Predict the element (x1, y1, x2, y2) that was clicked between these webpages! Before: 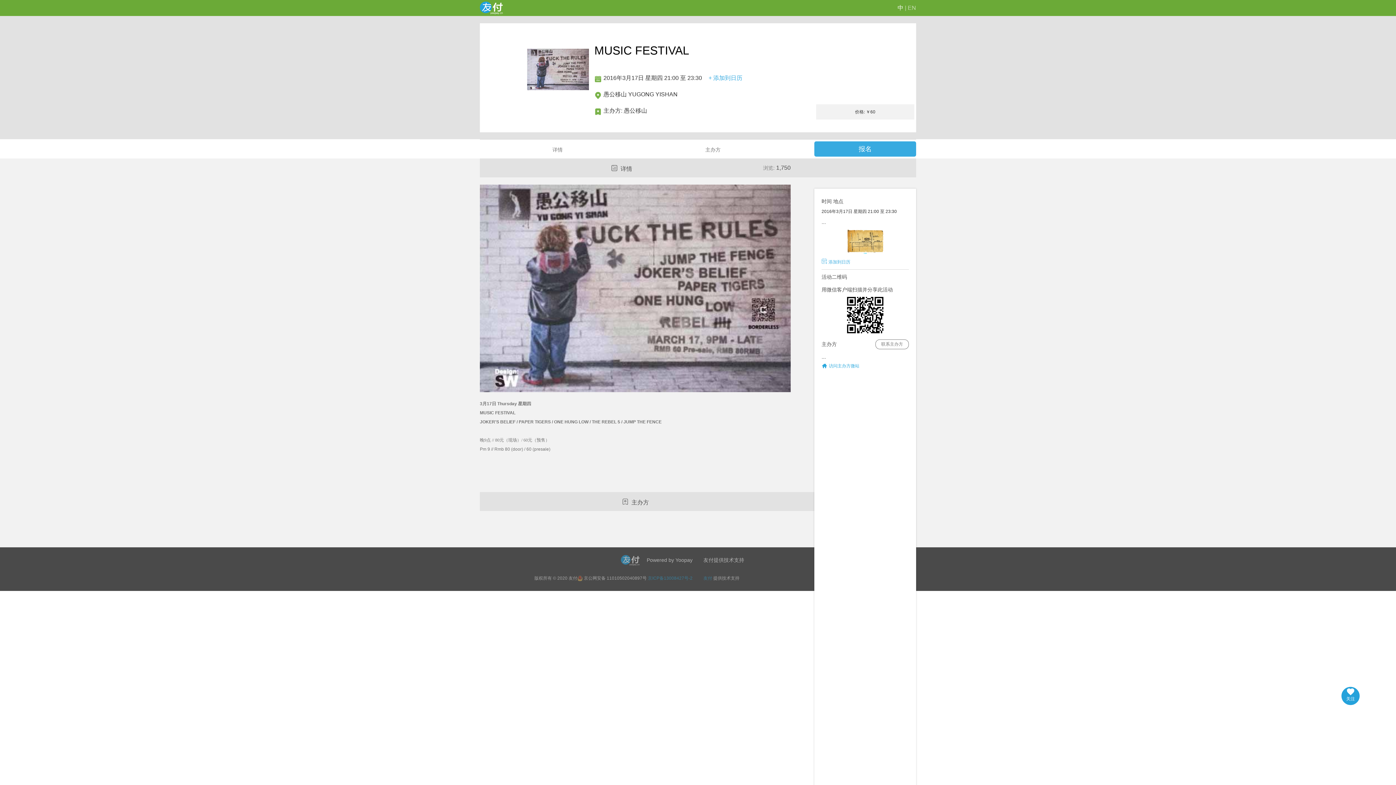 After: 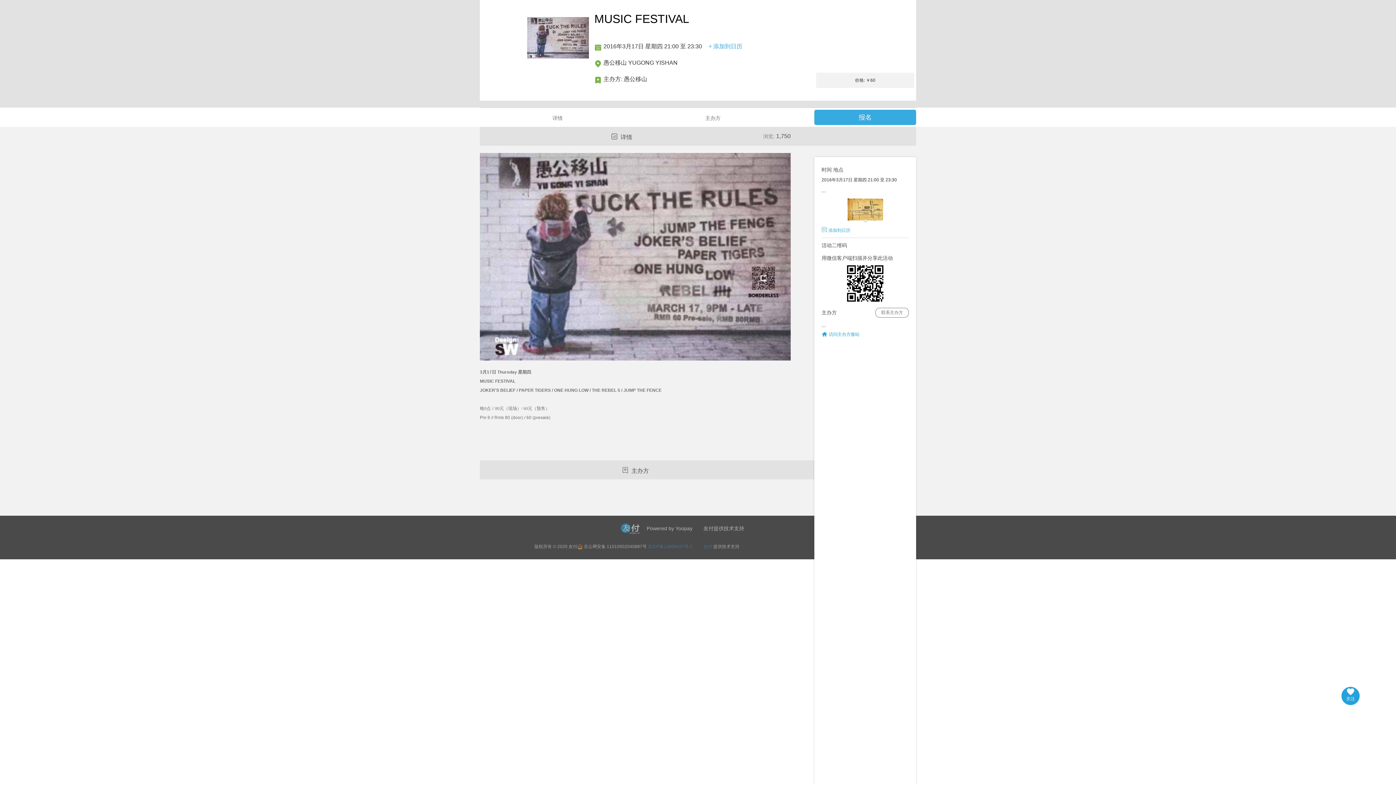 Action: bbox: (480, 141, 635, 158) label: 详情